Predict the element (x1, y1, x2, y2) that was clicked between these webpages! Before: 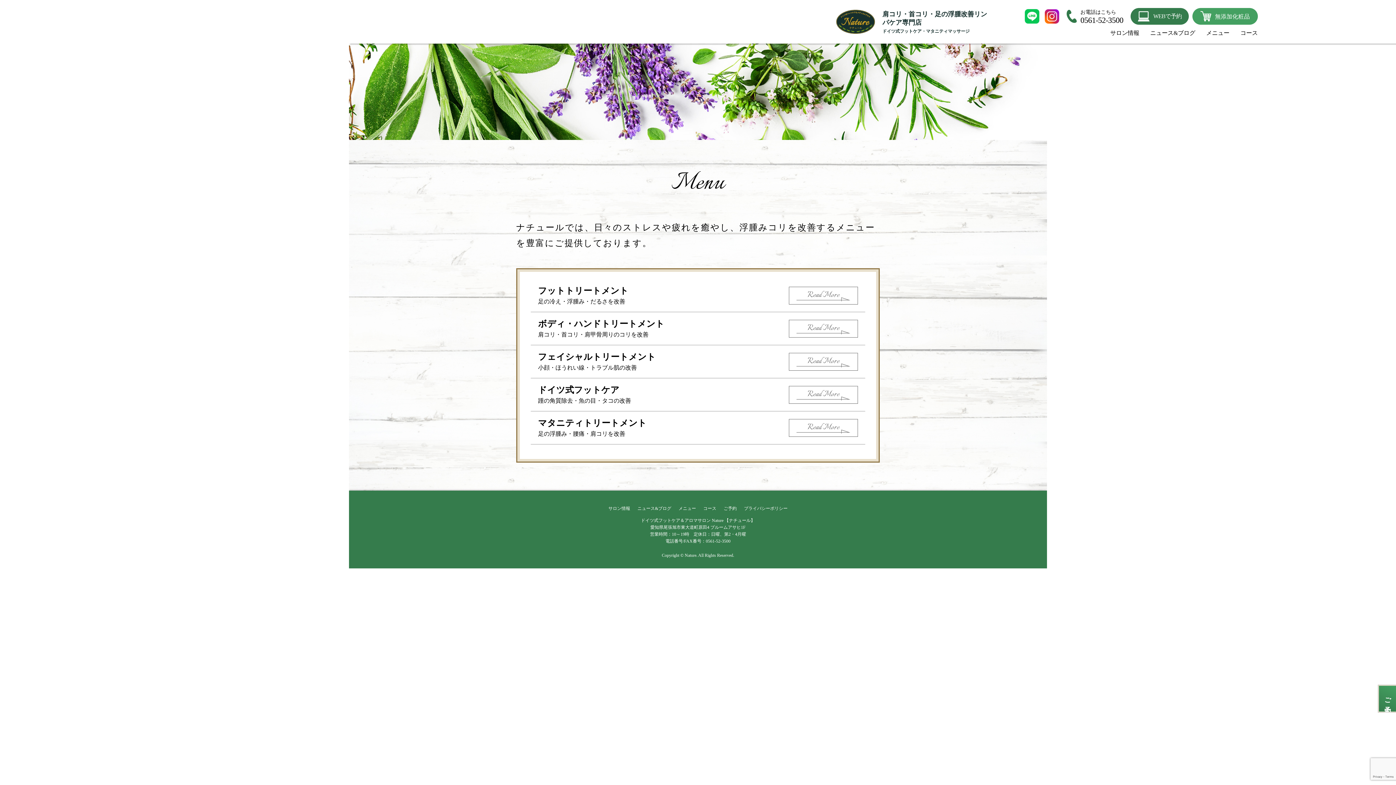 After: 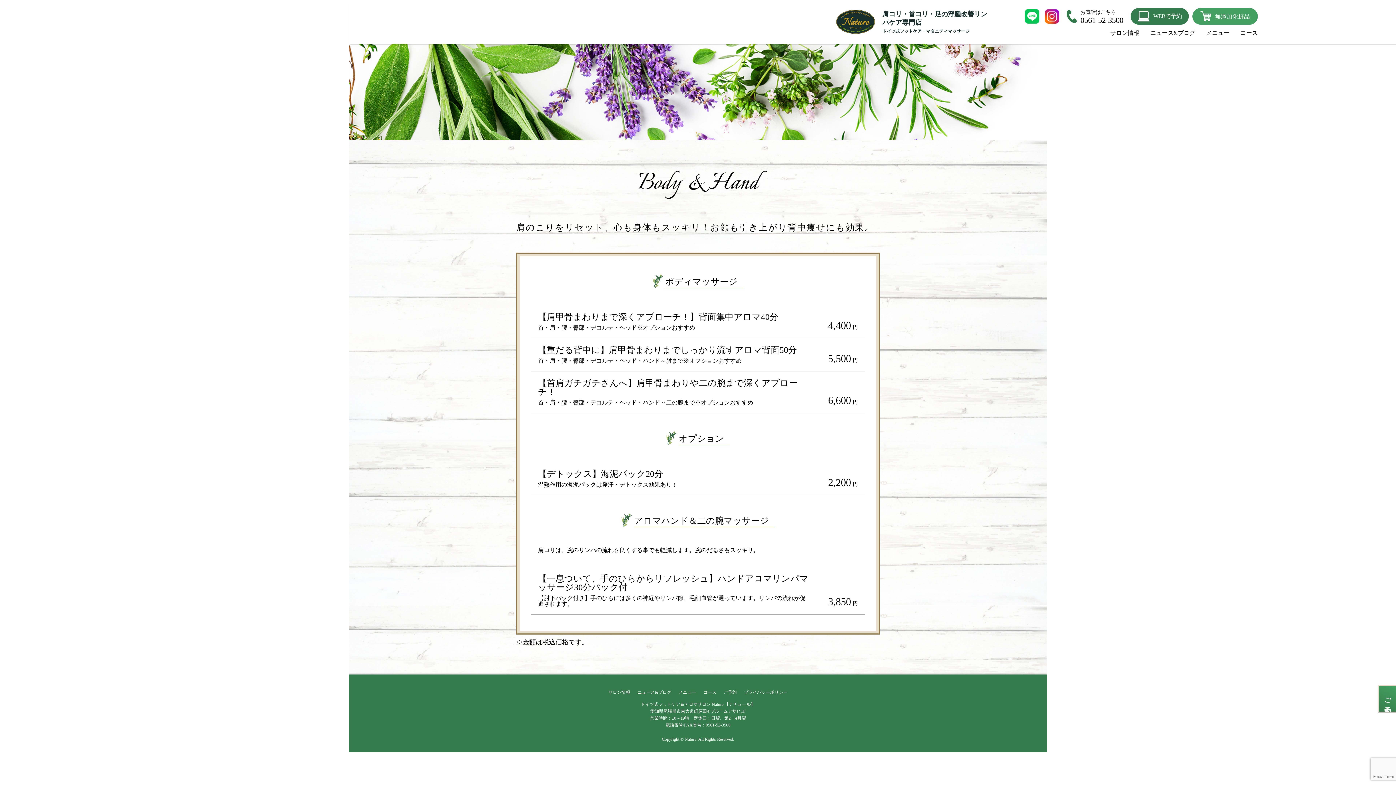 Action: label: Read More bbox: (789, 320, 858, 337)